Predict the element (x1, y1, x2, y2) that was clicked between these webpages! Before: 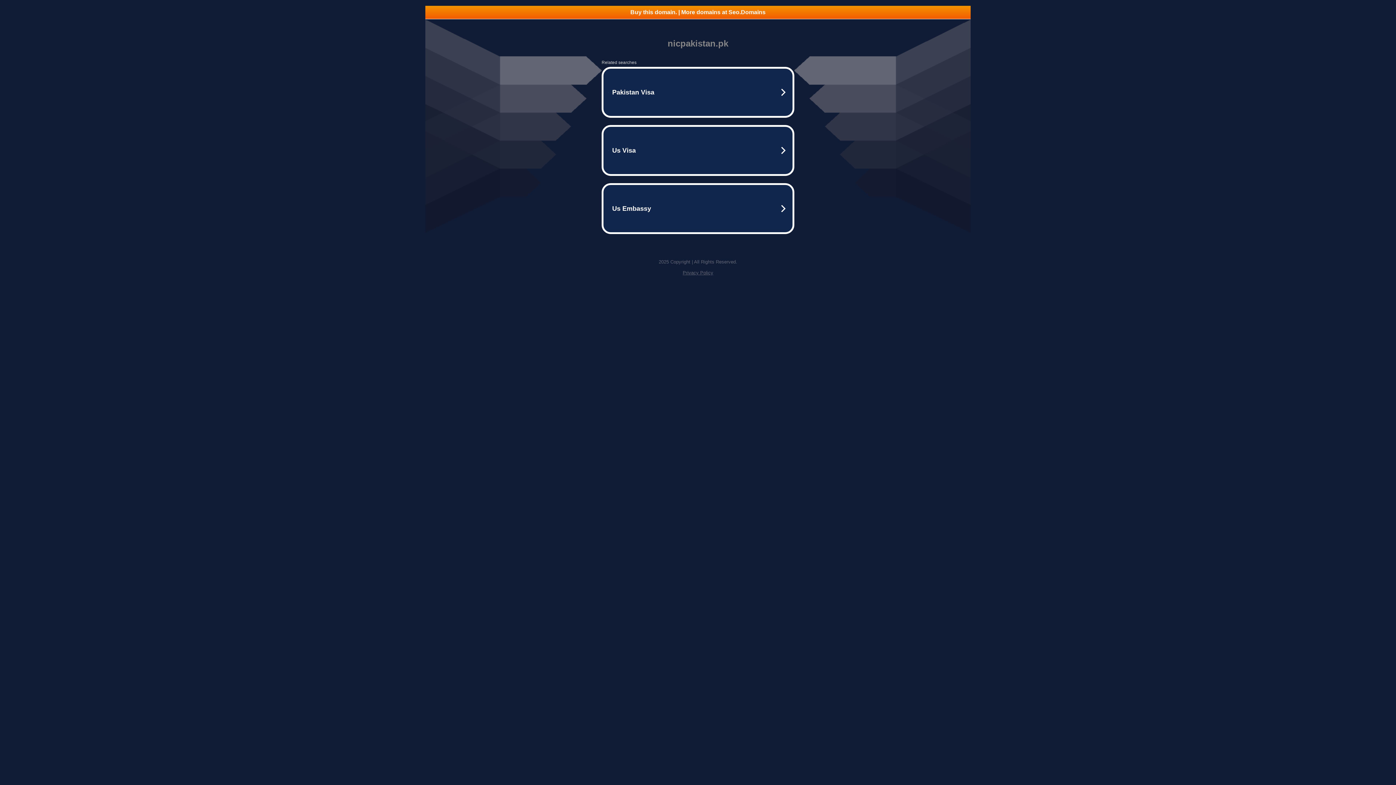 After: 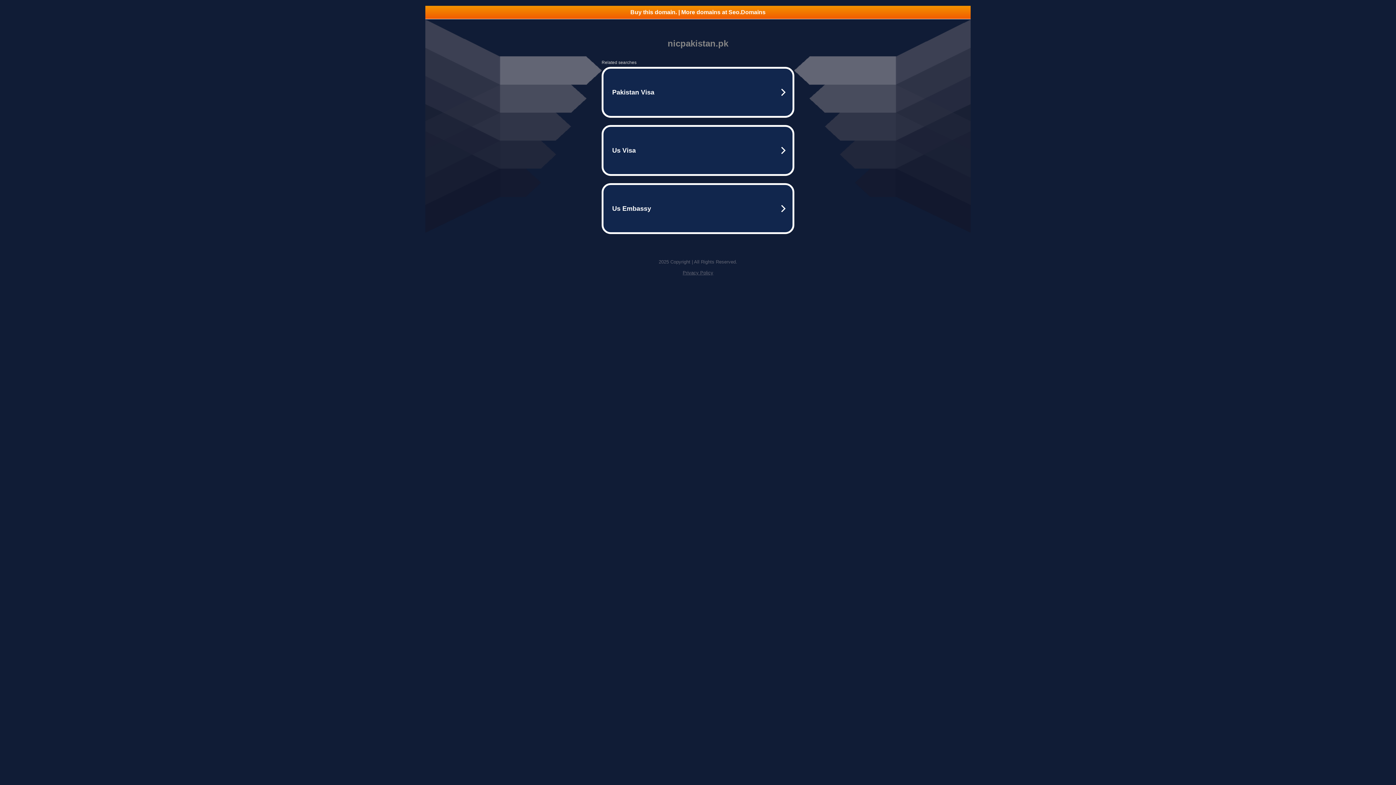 Action: bbox: (425, 5, 970, 18) label: Buy this domain. | More domains at Seo.Domains